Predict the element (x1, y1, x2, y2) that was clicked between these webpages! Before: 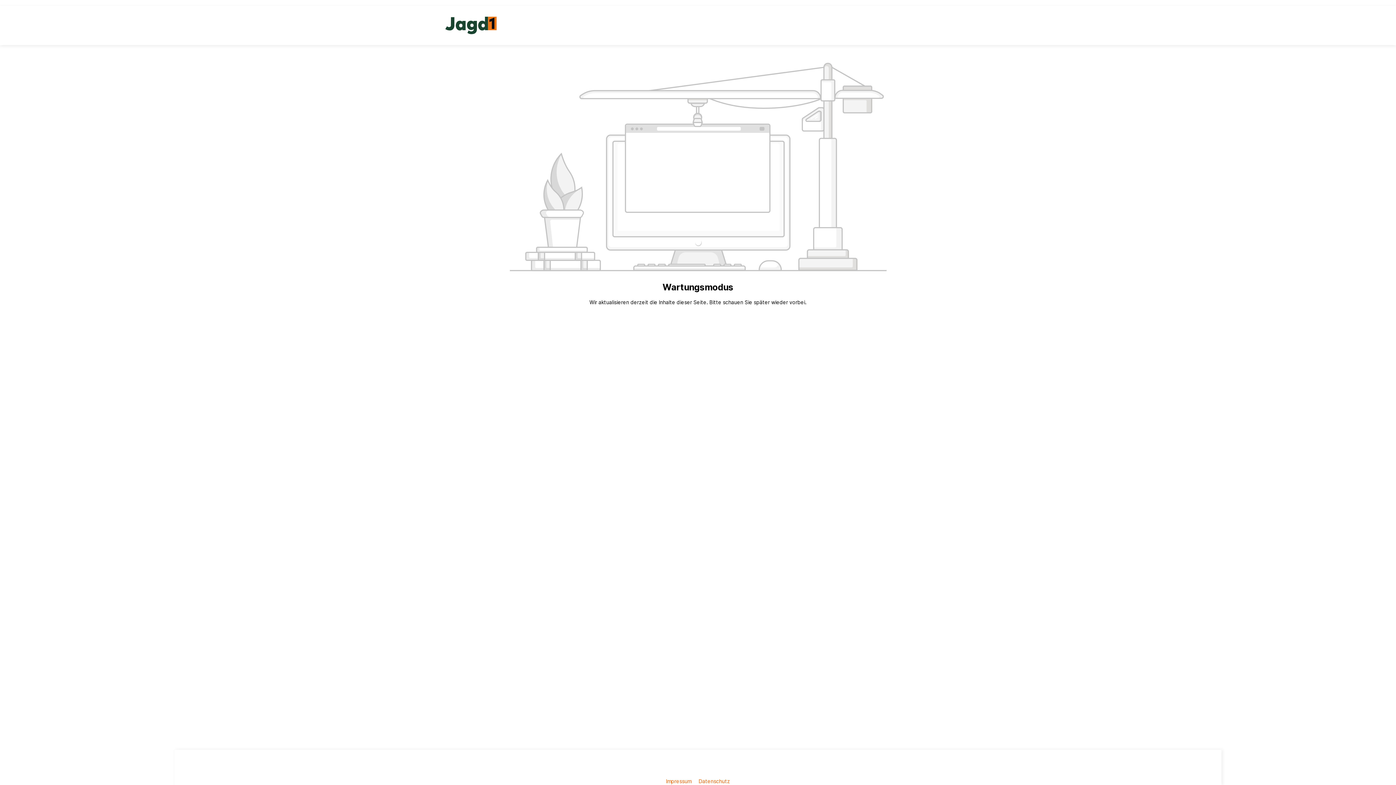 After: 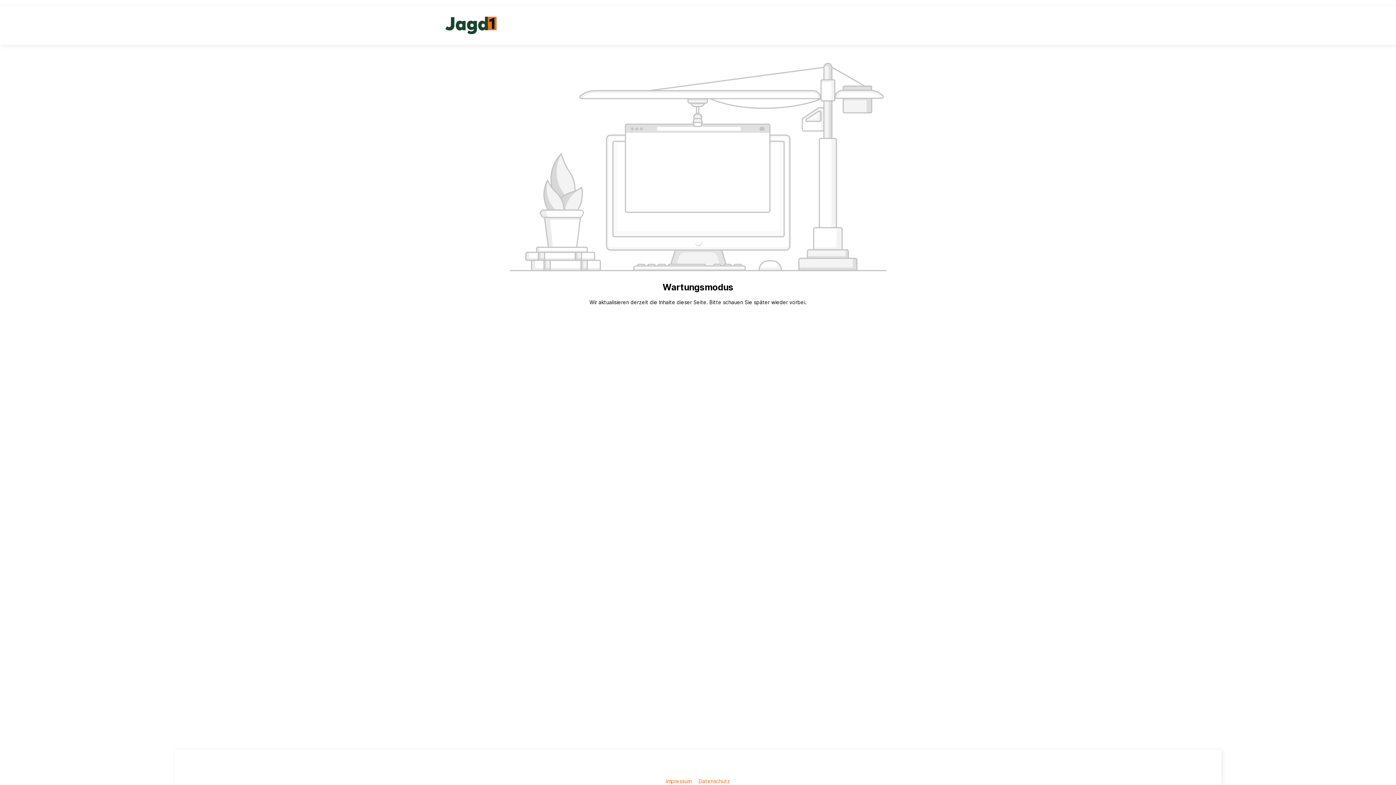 Action: bbox: (445, 16, 538, 34)